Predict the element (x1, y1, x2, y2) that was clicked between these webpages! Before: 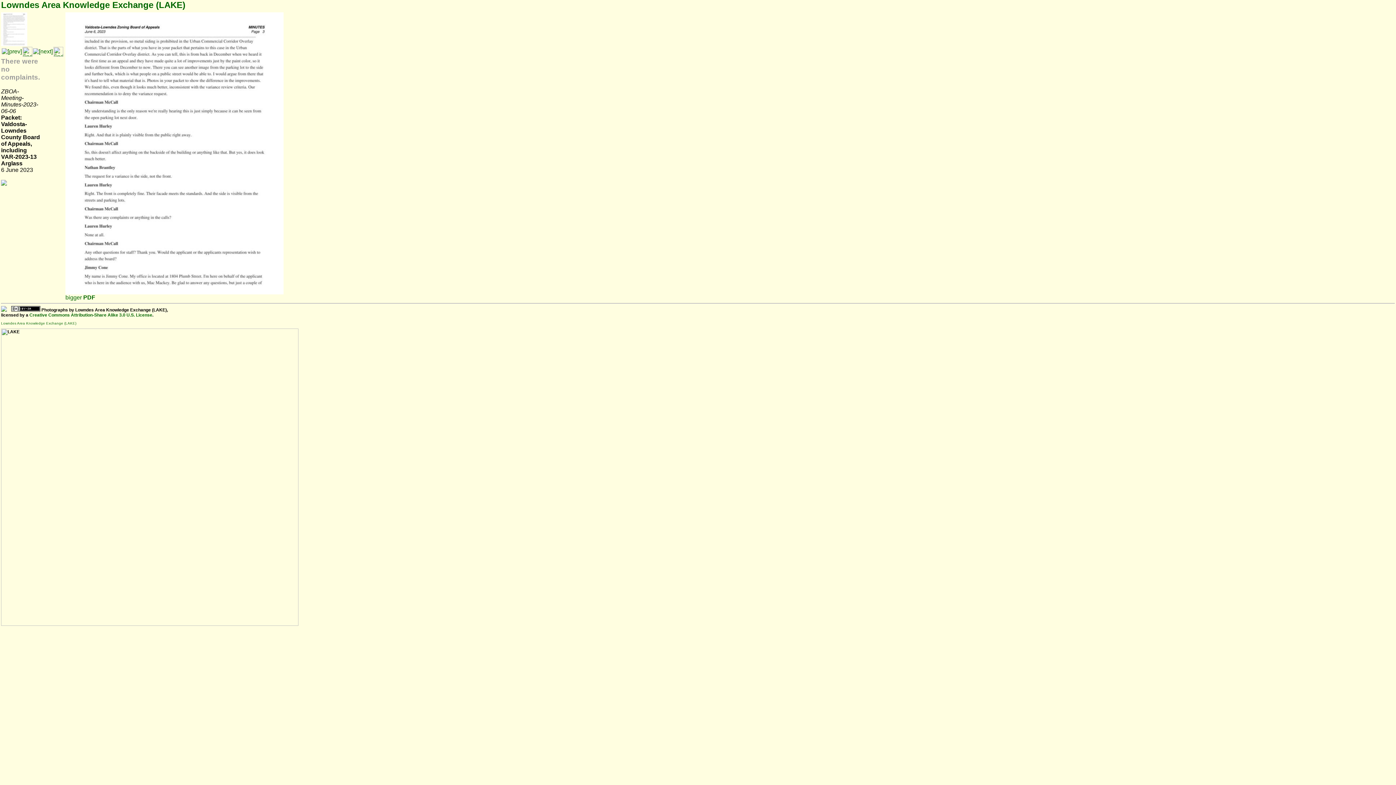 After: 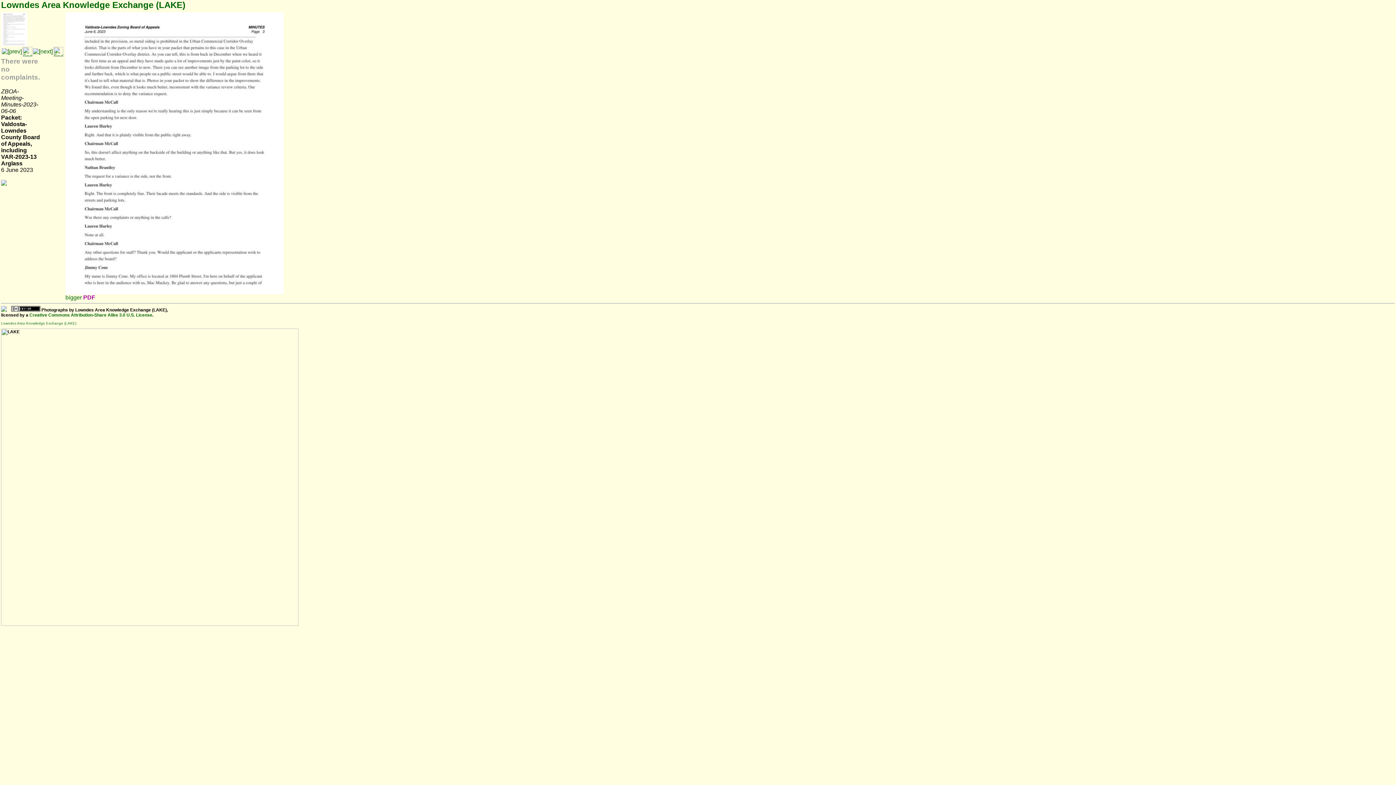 Action: label: PDF bbox: (83, 294, 95, 300)